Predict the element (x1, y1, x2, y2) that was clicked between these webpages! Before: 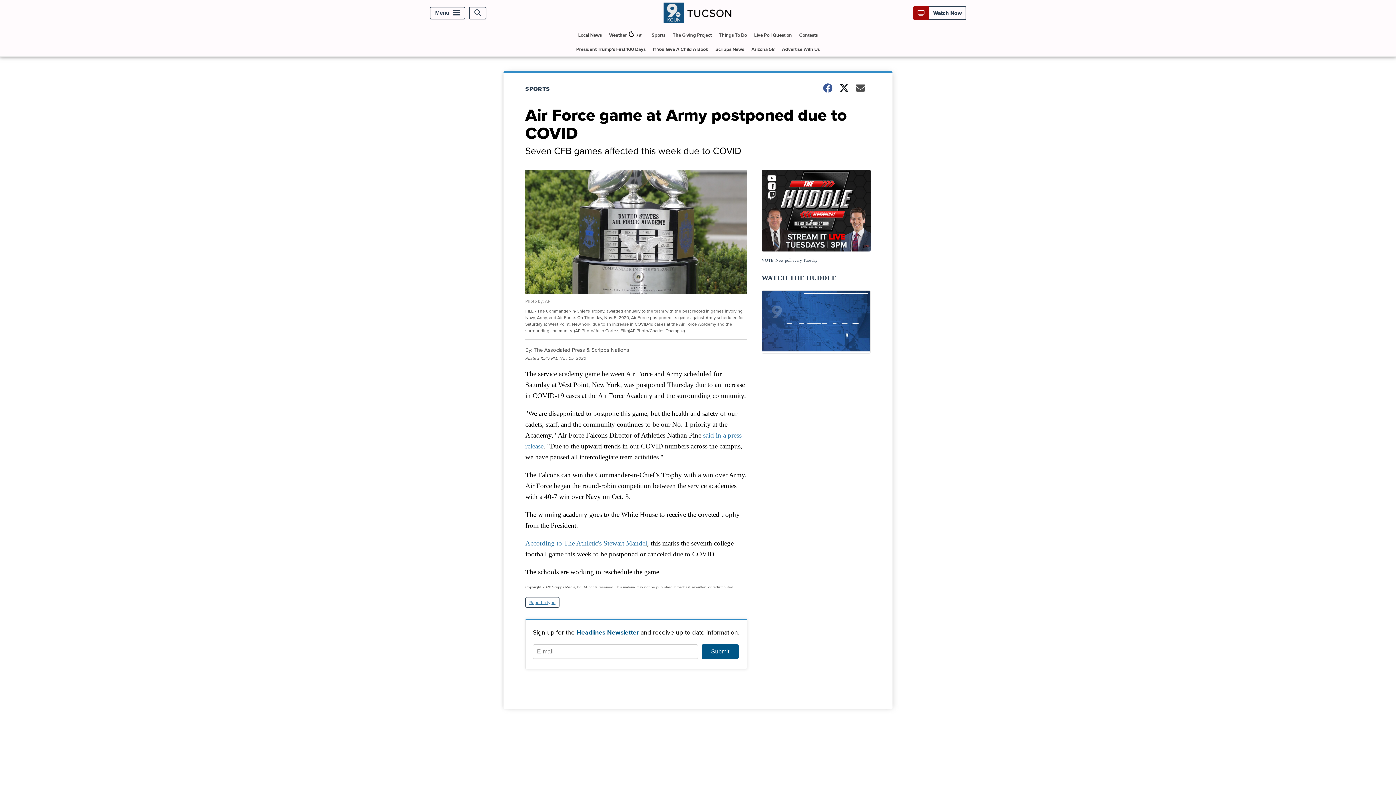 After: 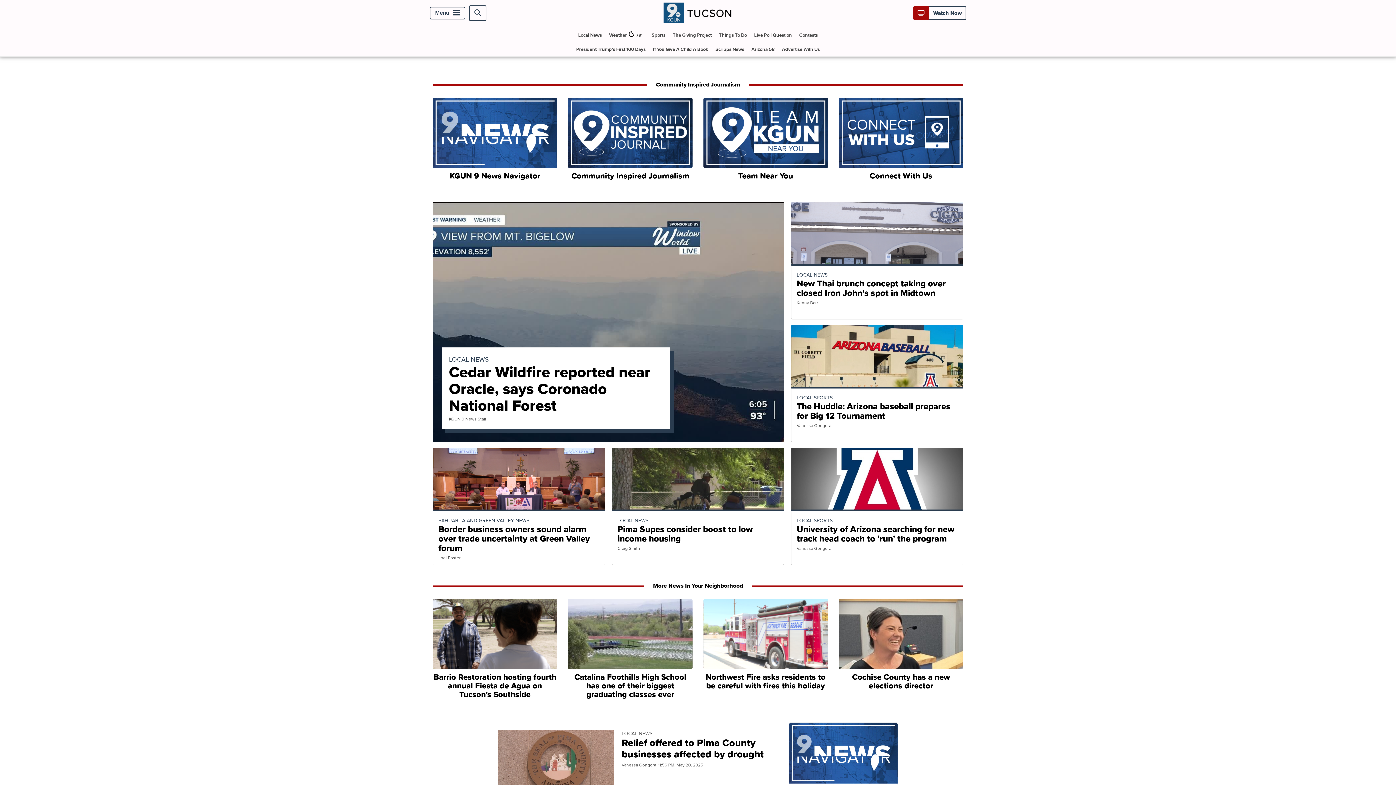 Action: bbox: (663, 16, 732, 24)